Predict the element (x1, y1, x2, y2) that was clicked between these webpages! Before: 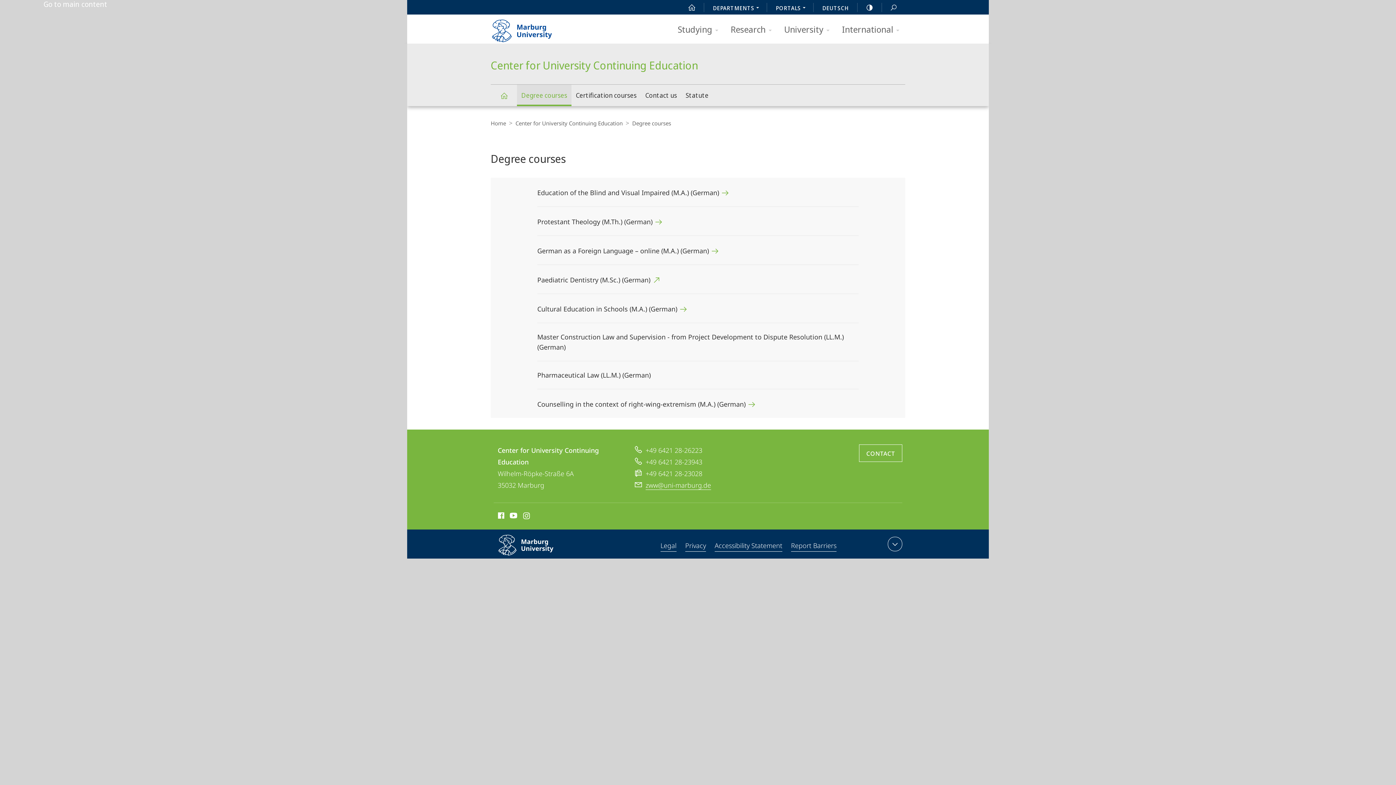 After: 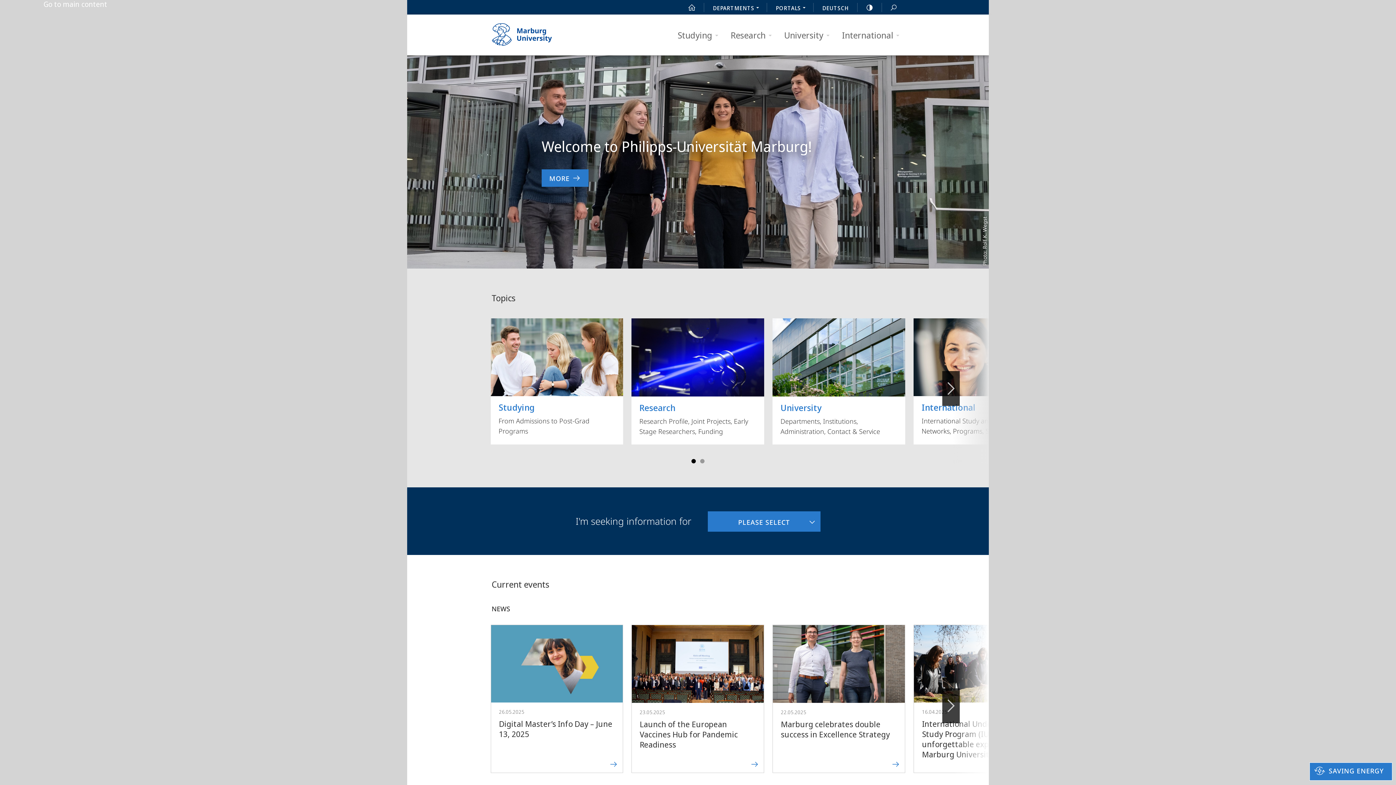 Action: label: Home bbox: (490, 119, 506, 126)